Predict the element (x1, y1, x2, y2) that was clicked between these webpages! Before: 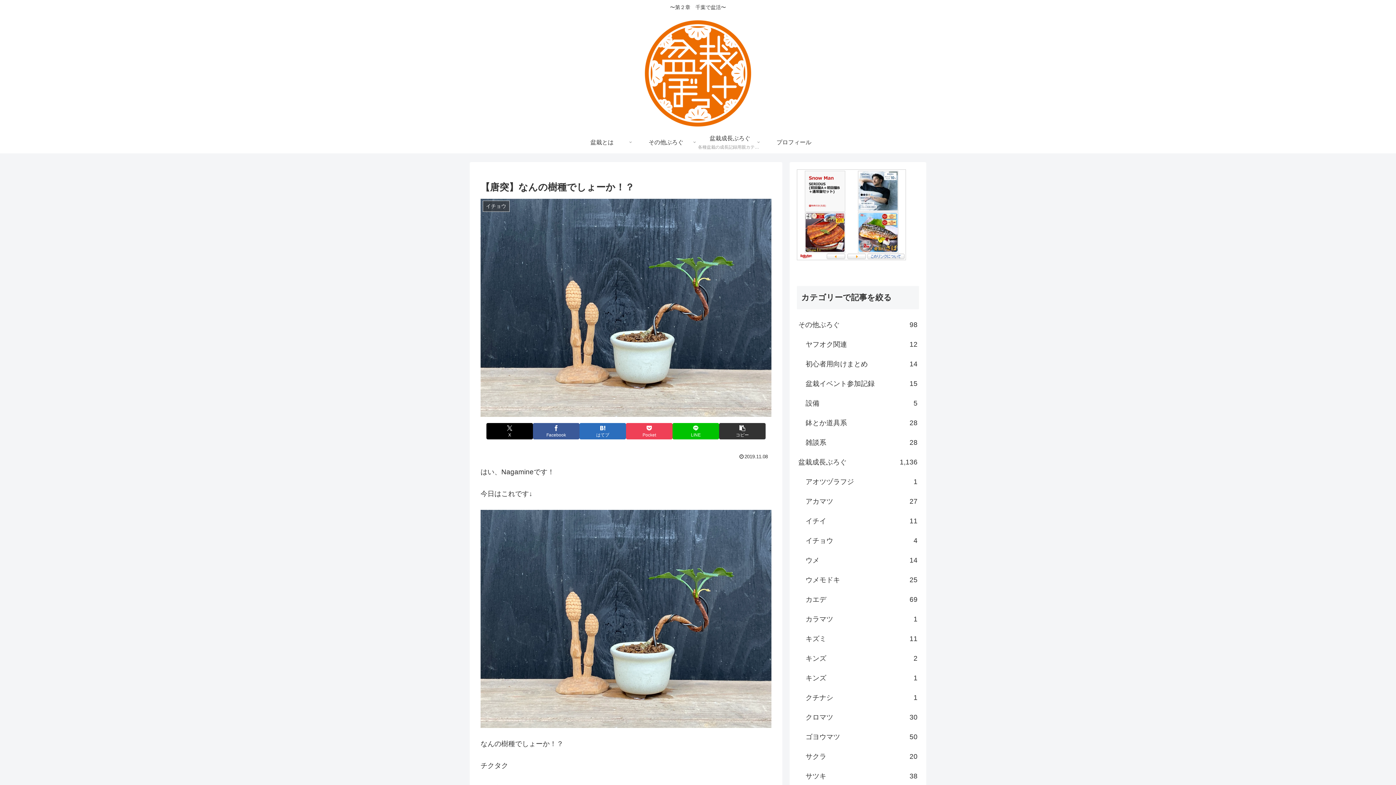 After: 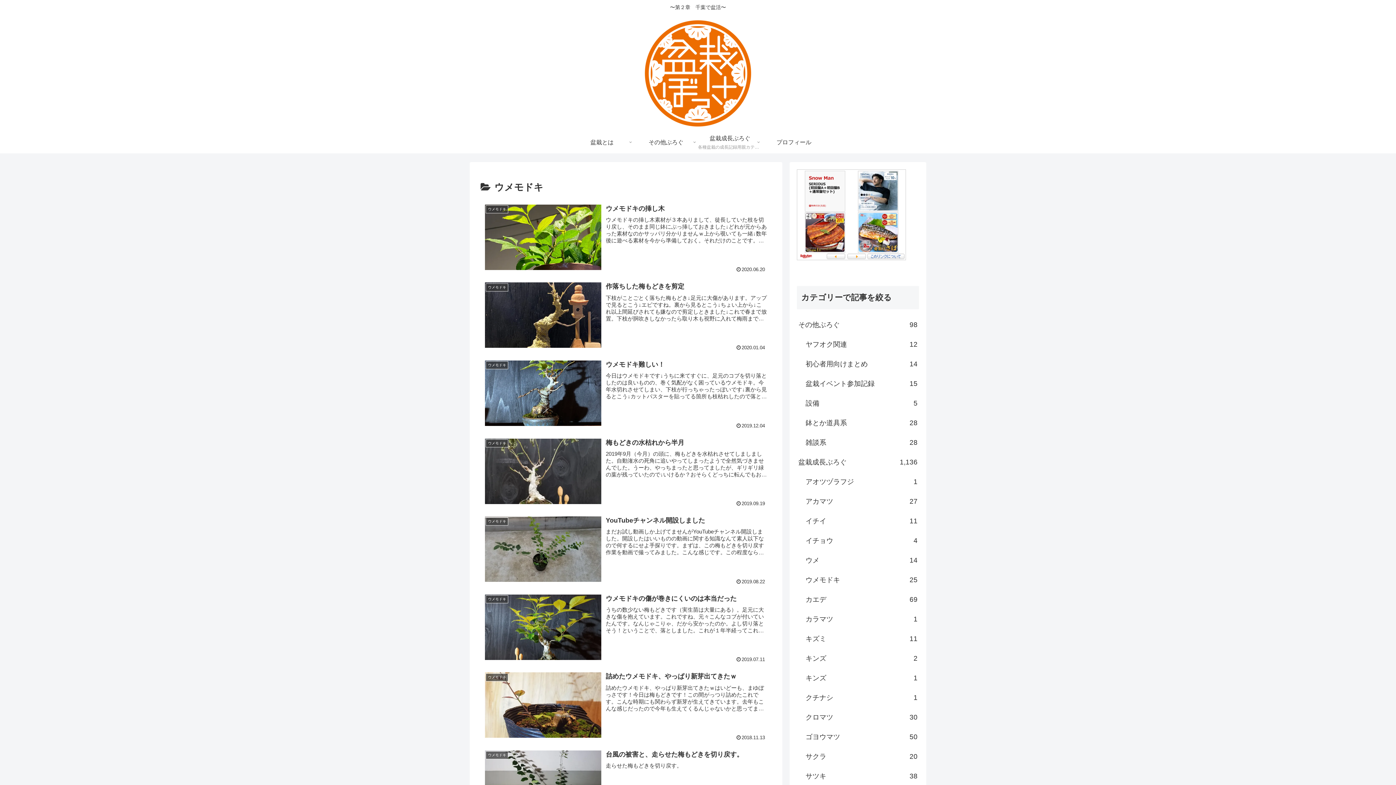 Action: label: ウメモドキ
25 bbox: (804, 570, 919, 590)